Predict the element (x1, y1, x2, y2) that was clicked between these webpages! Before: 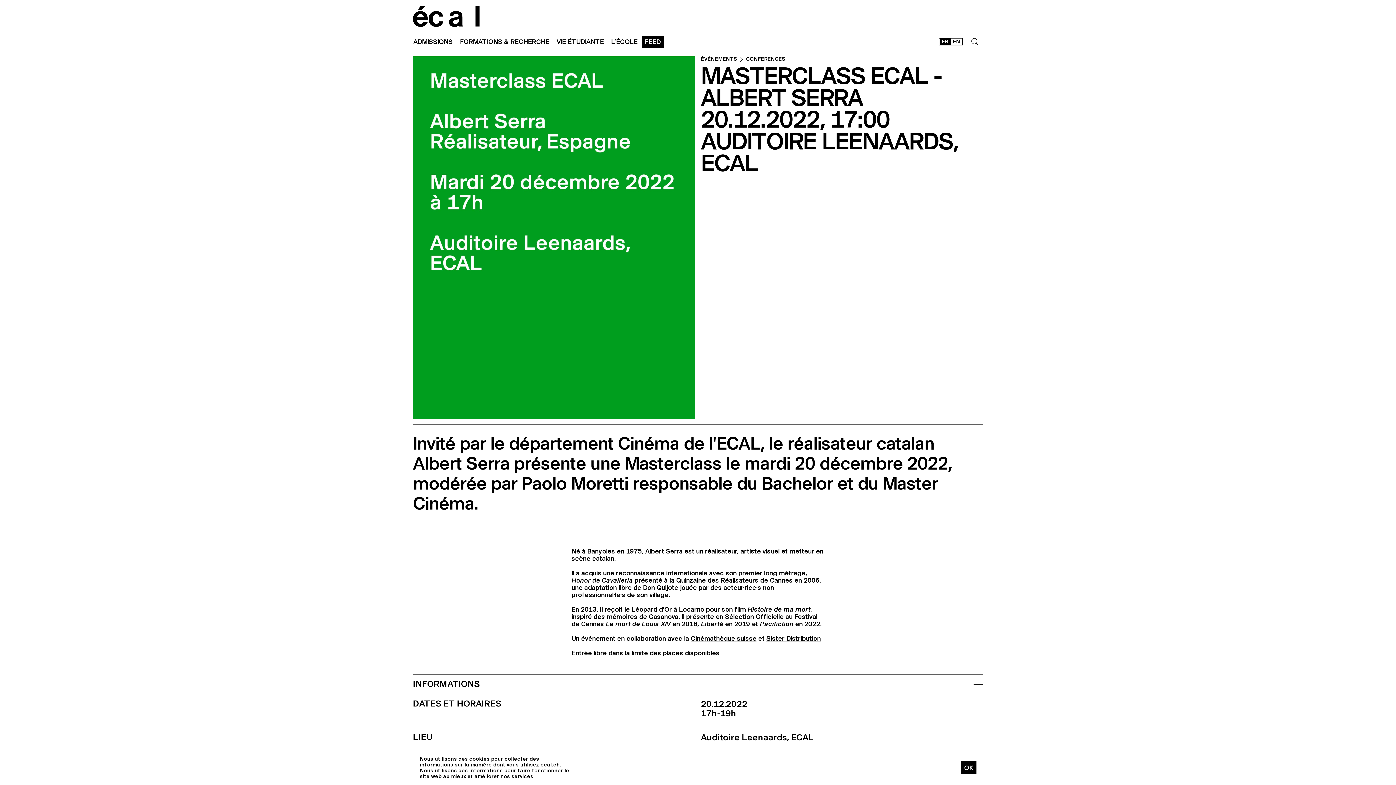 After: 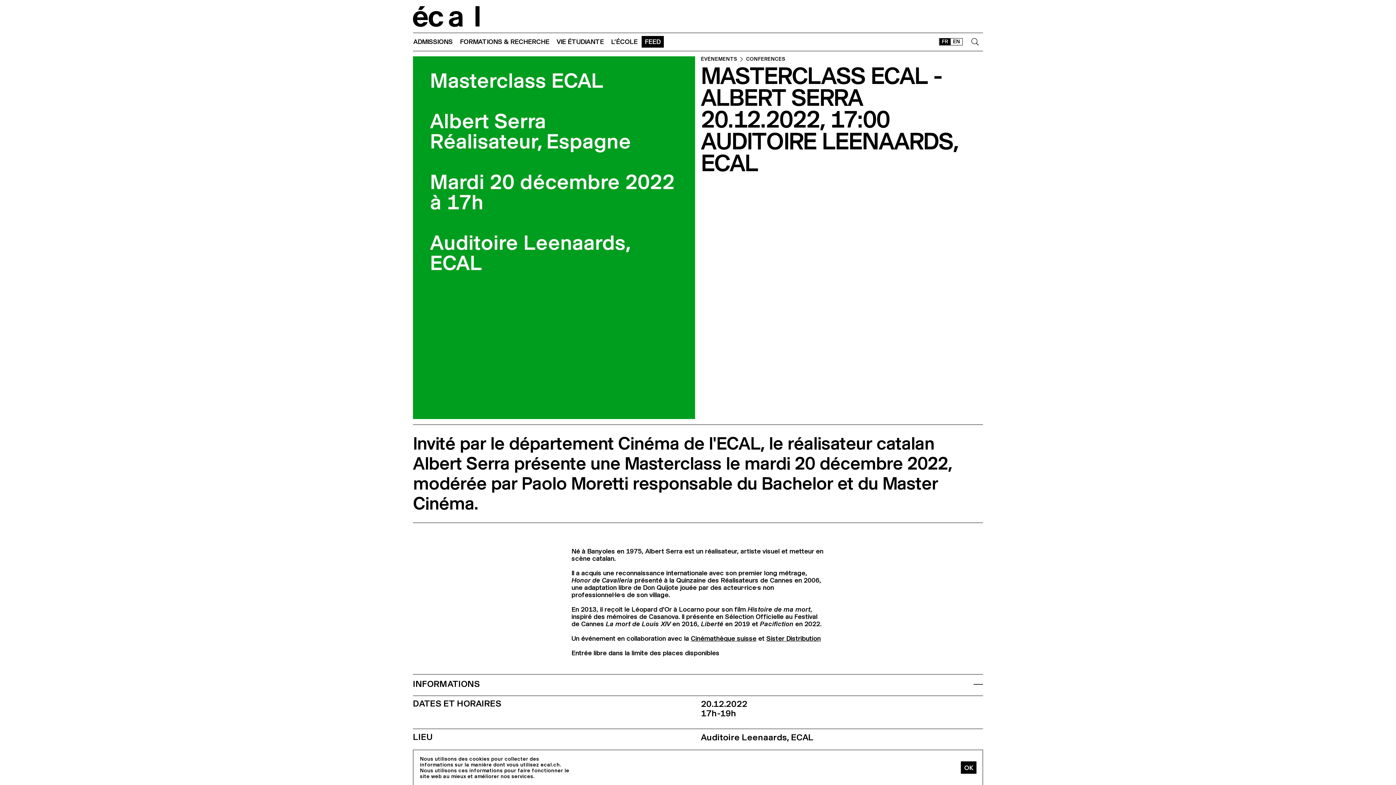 Action: label: FR bbox: (939, 38, 951, 45)